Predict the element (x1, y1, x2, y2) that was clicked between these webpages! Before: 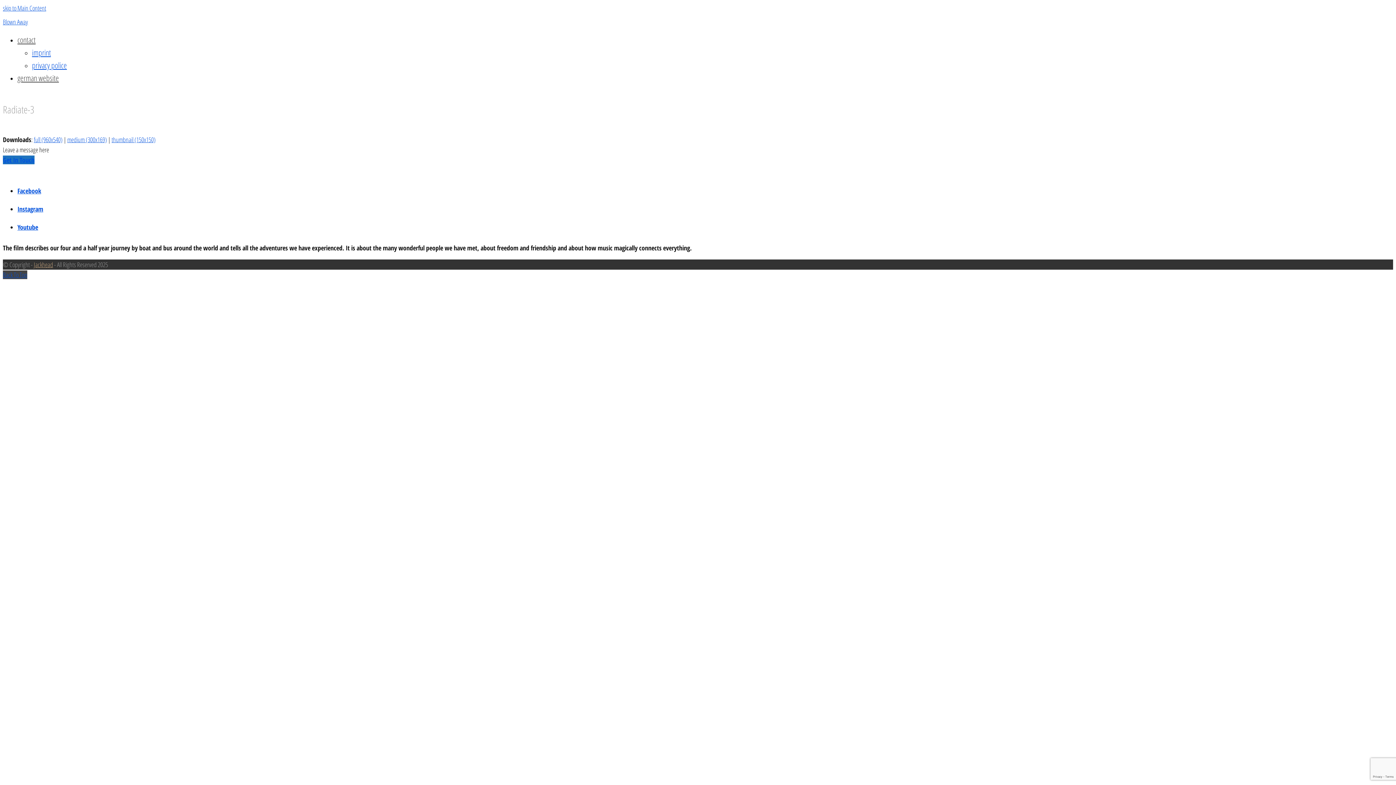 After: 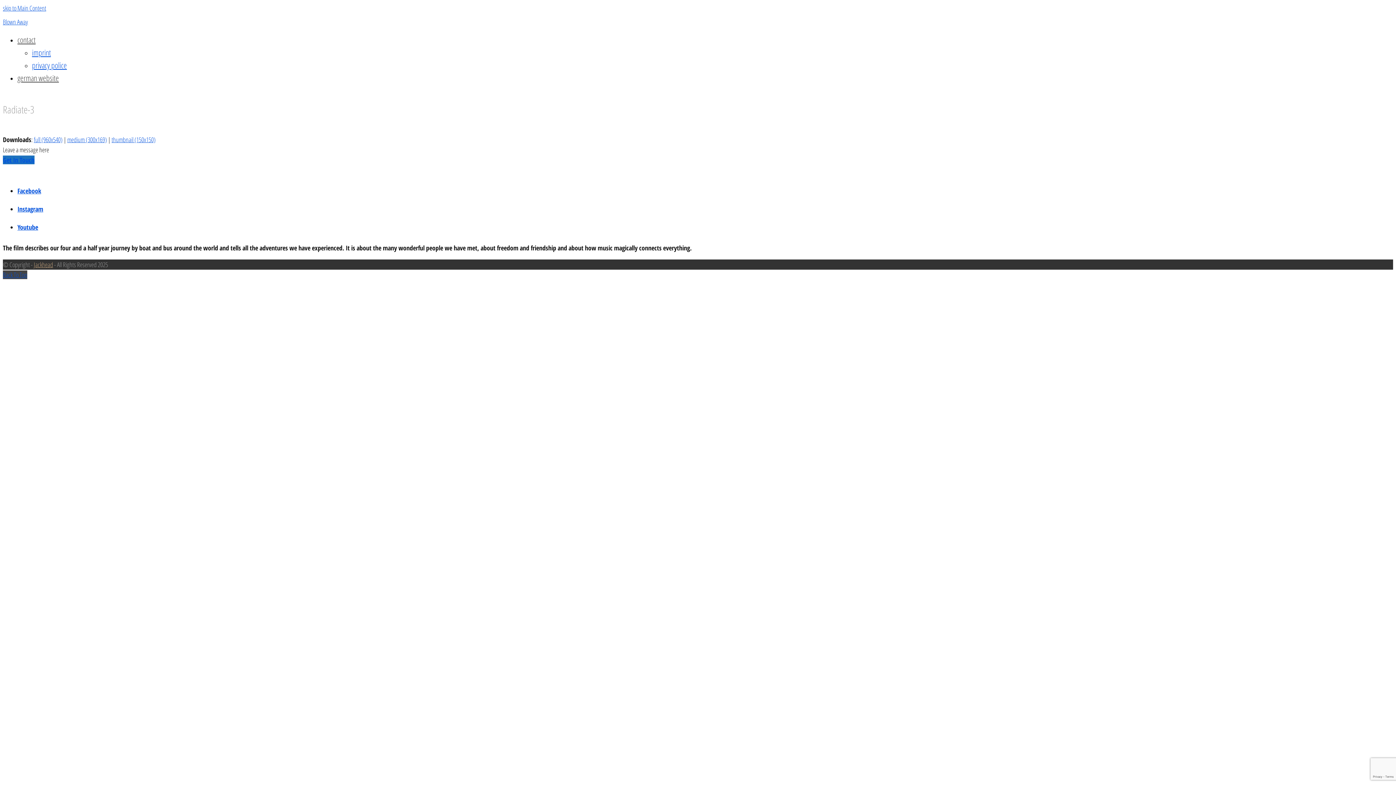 Action: label: Instagram bbox: (17, 204, 43, 213)